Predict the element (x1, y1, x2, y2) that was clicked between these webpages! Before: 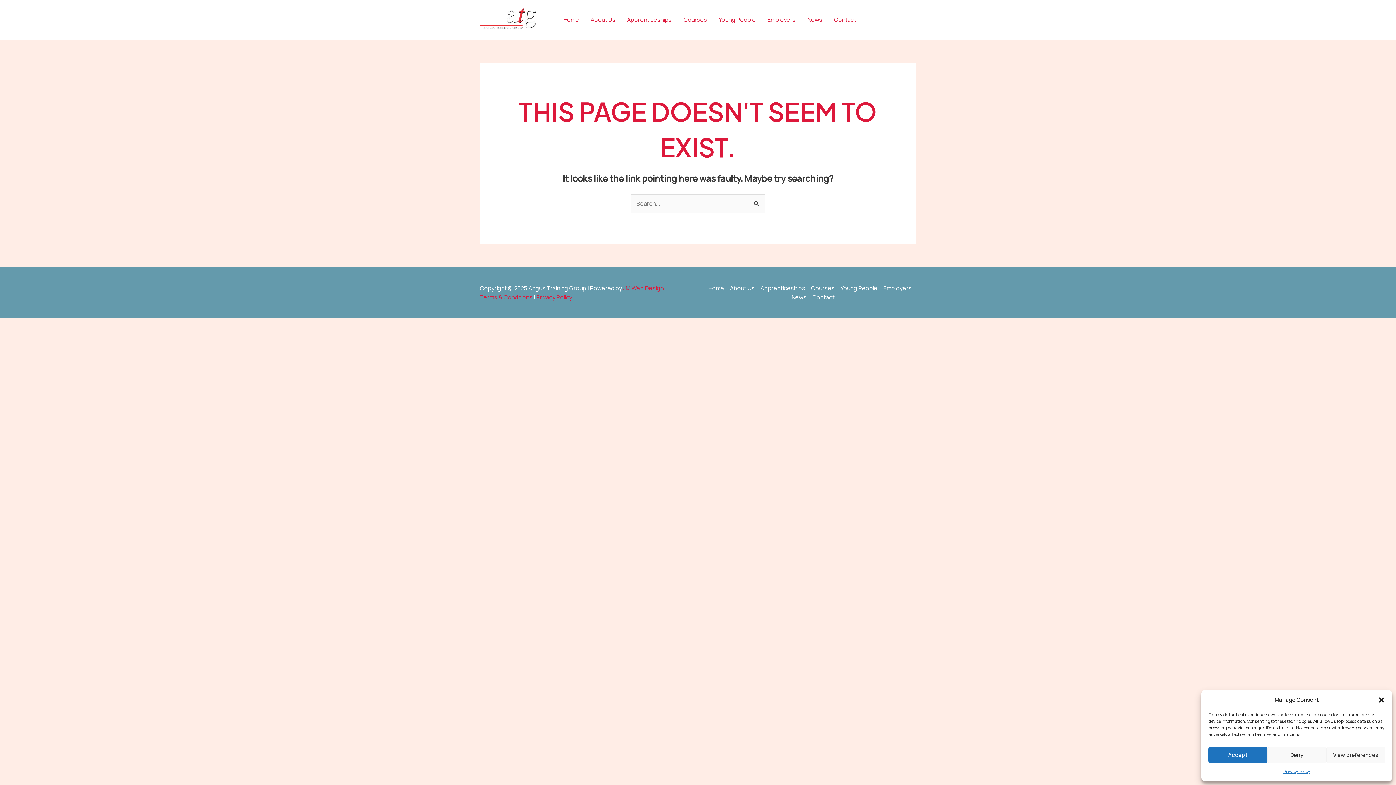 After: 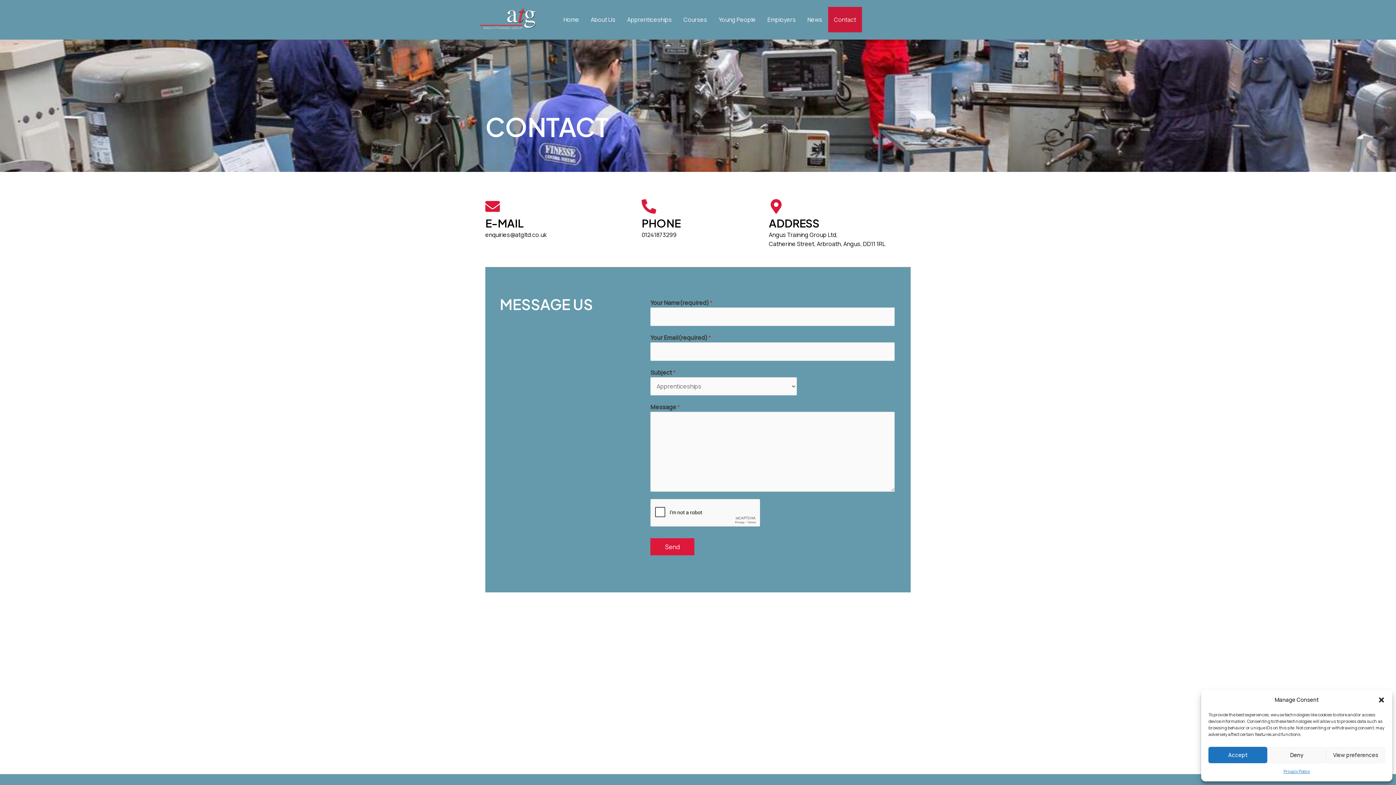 Action: bbox: (809, 293, 834, 302) label: Contact